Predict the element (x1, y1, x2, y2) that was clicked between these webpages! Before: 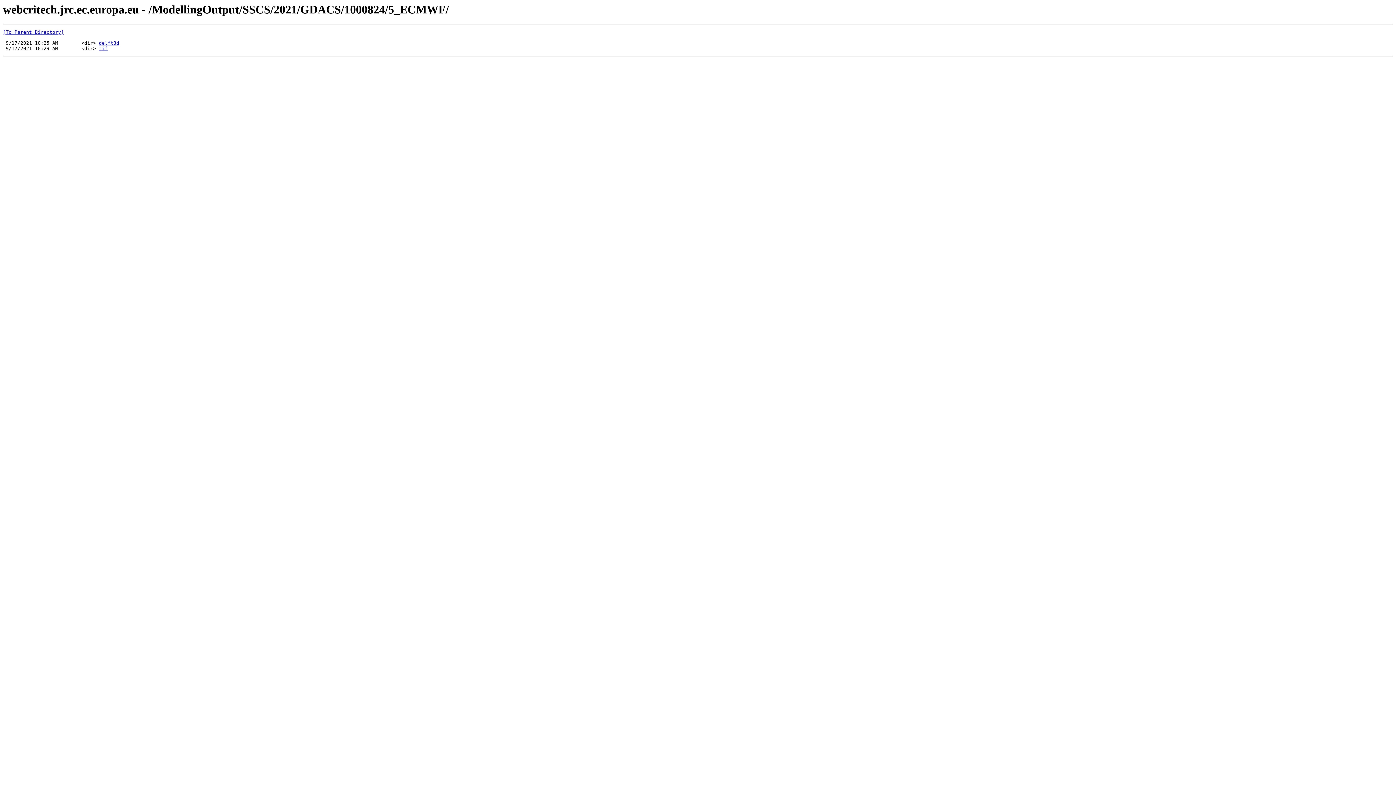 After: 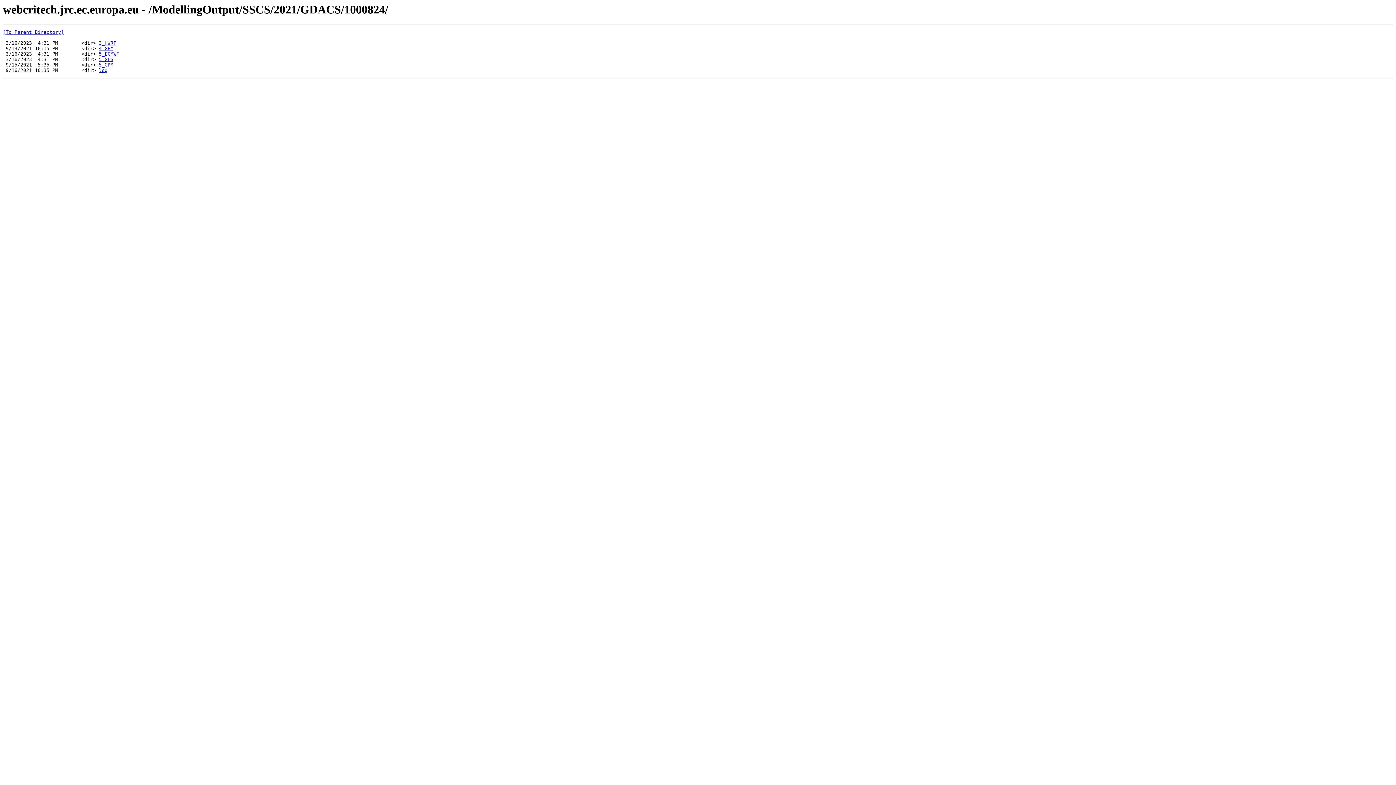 Action: bbox: (2, 29, 64, 35) label: [To Parent Directory]